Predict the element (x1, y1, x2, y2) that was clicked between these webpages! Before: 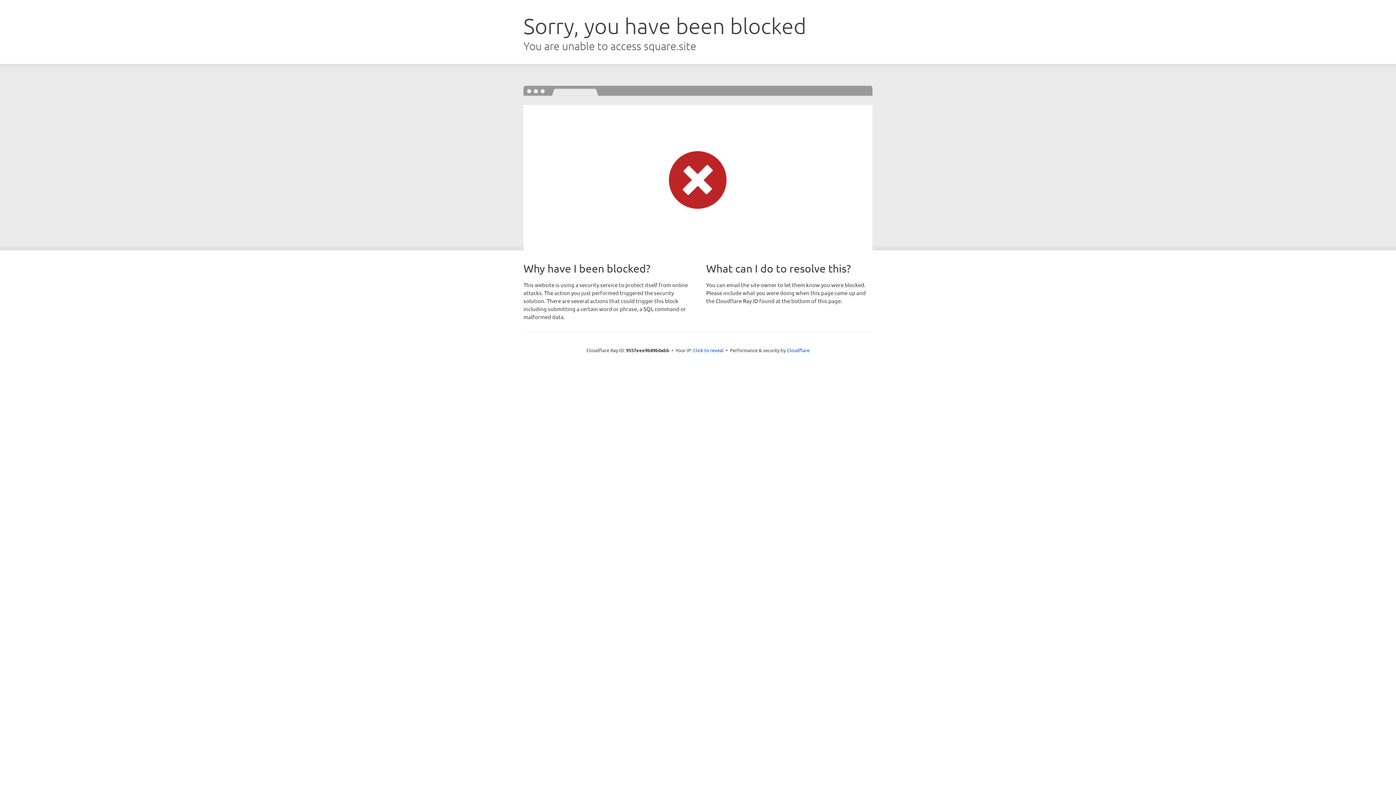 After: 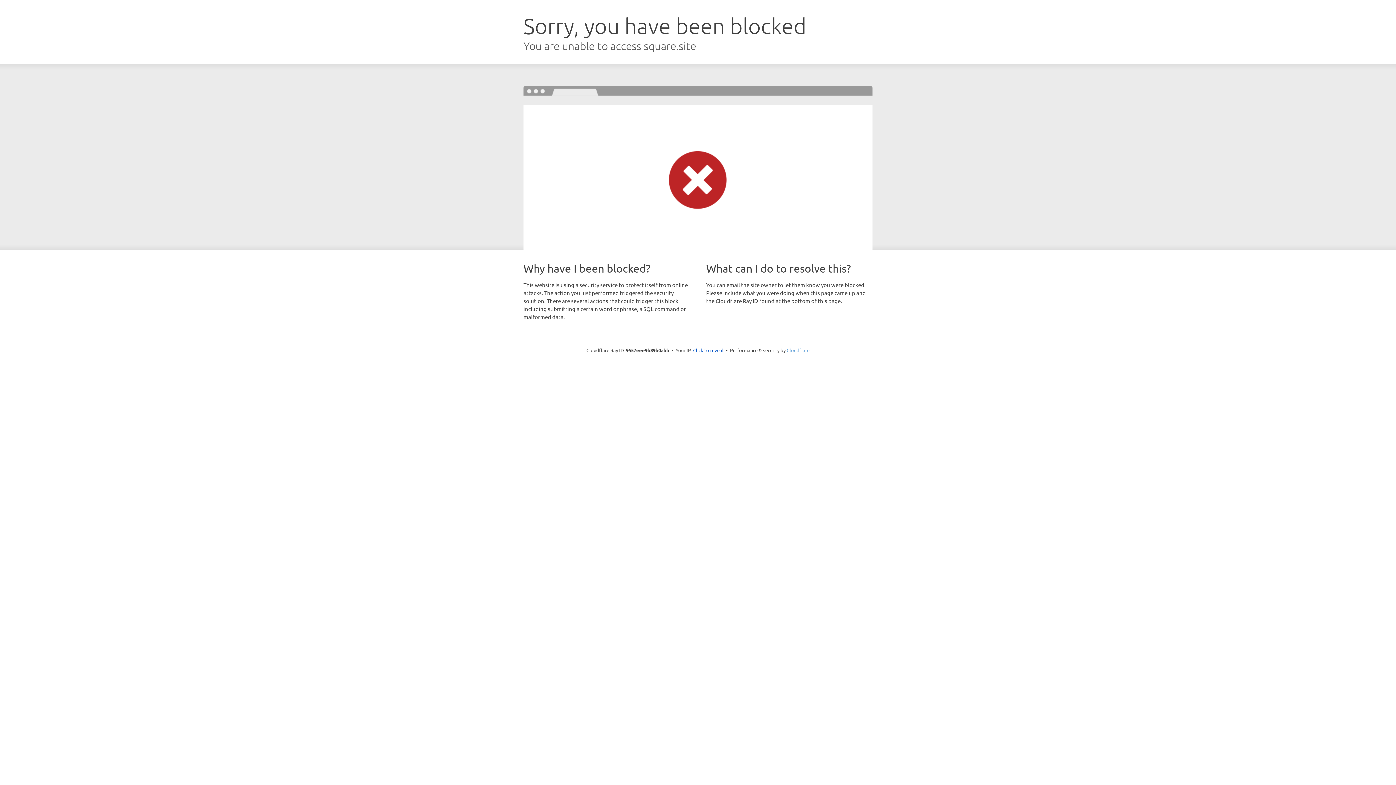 Action: label: Cloudflare bbox: (786, 347, 809, 353)